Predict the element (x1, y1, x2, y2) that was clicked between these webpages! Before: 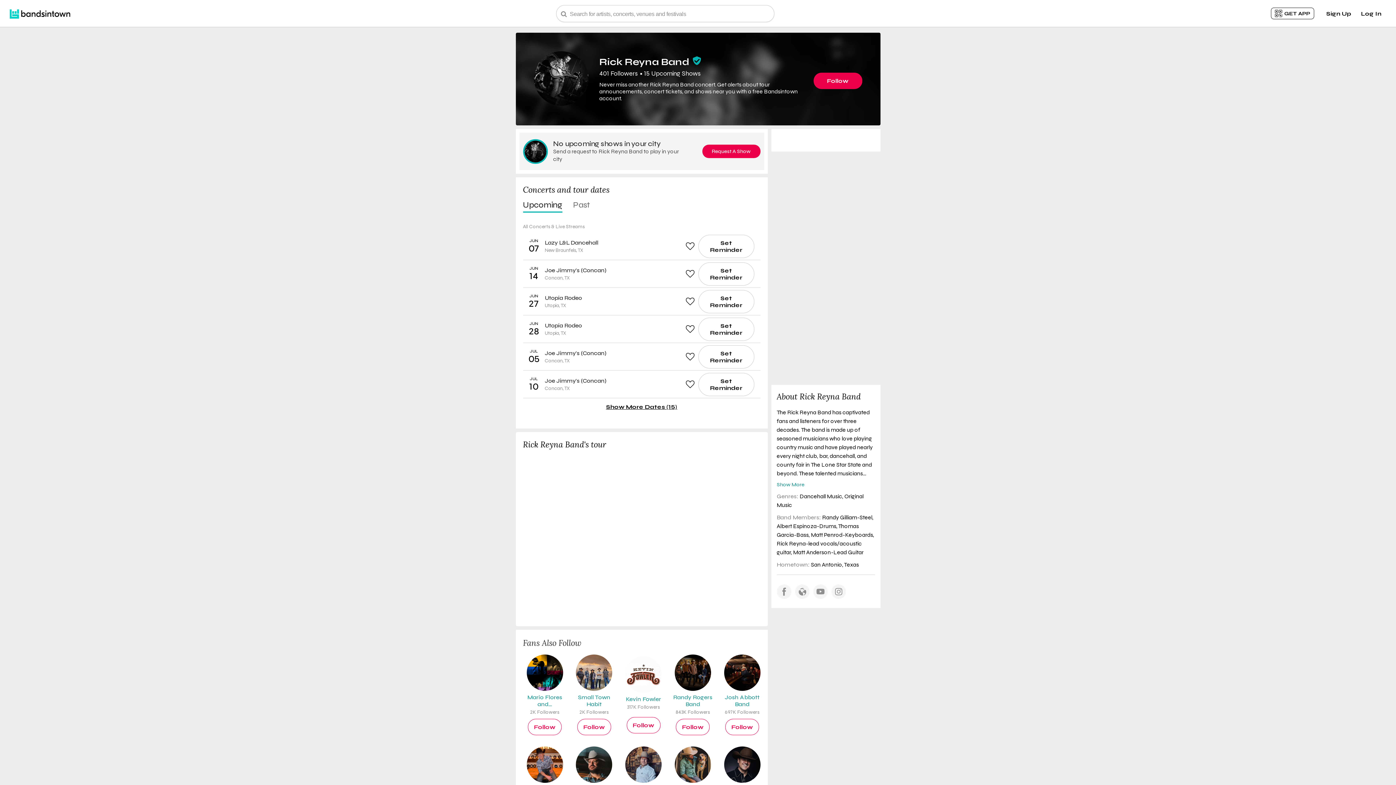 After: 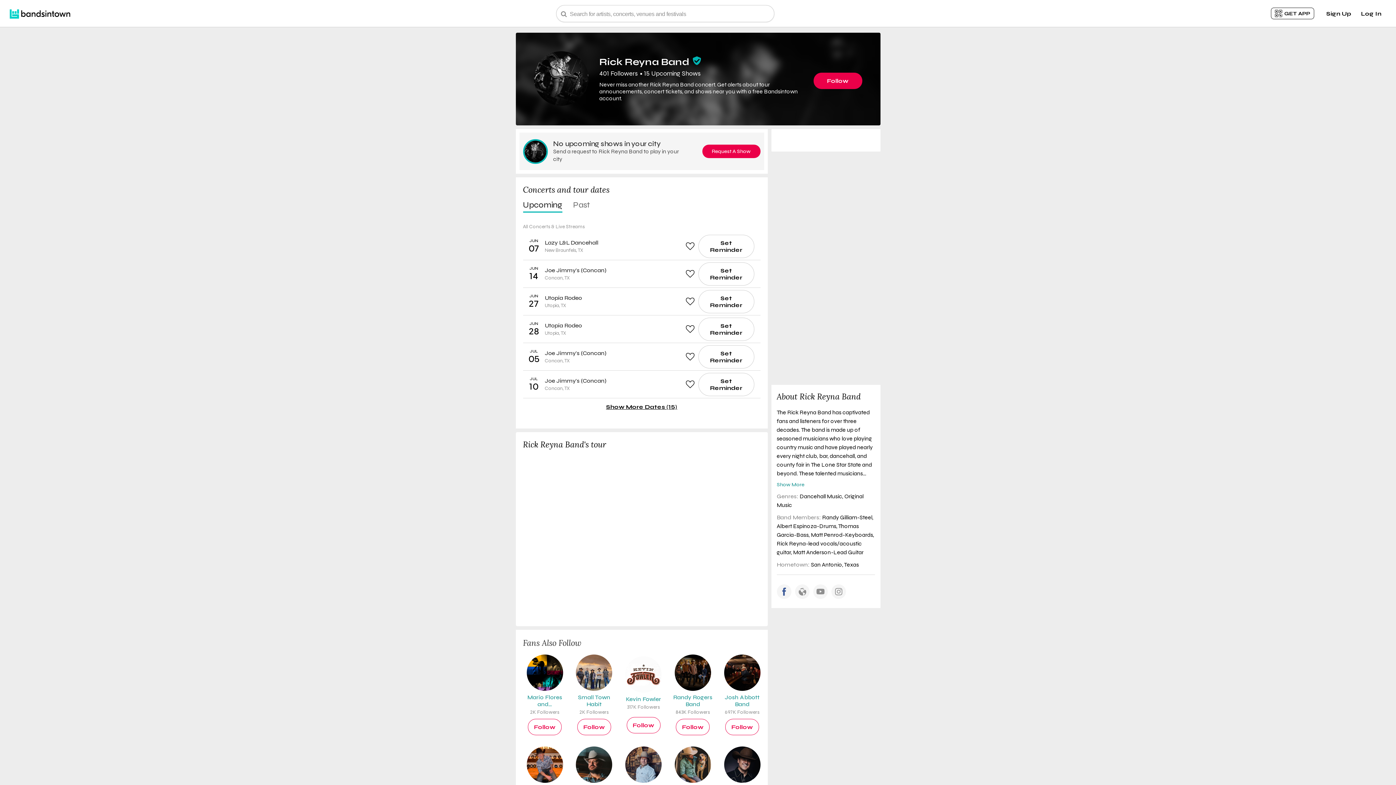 Action: bbox: (776, 584, 791, 599)